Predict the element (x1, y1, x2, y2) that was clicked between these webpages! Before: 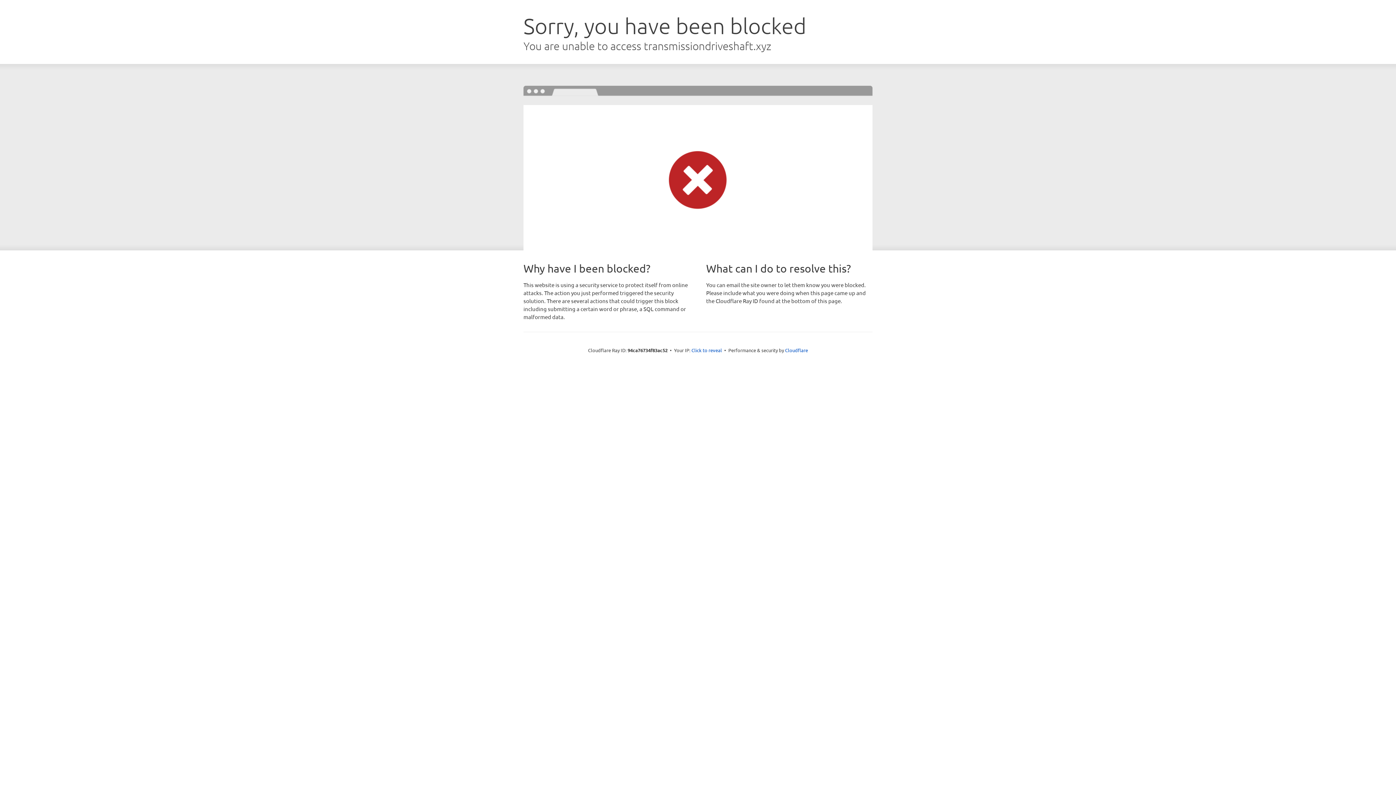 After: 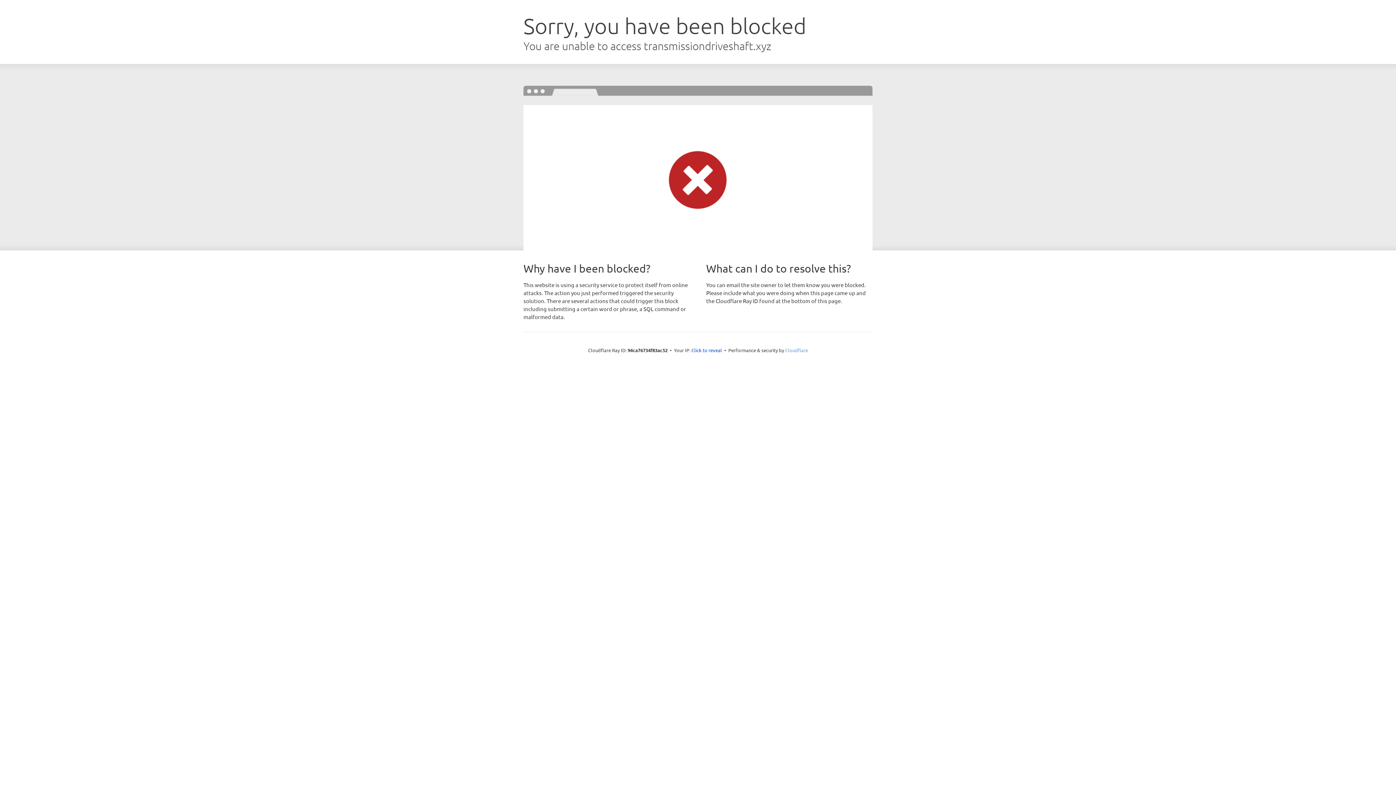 Action: bbox: (785, 347, 808, 353) label: Cloudflare